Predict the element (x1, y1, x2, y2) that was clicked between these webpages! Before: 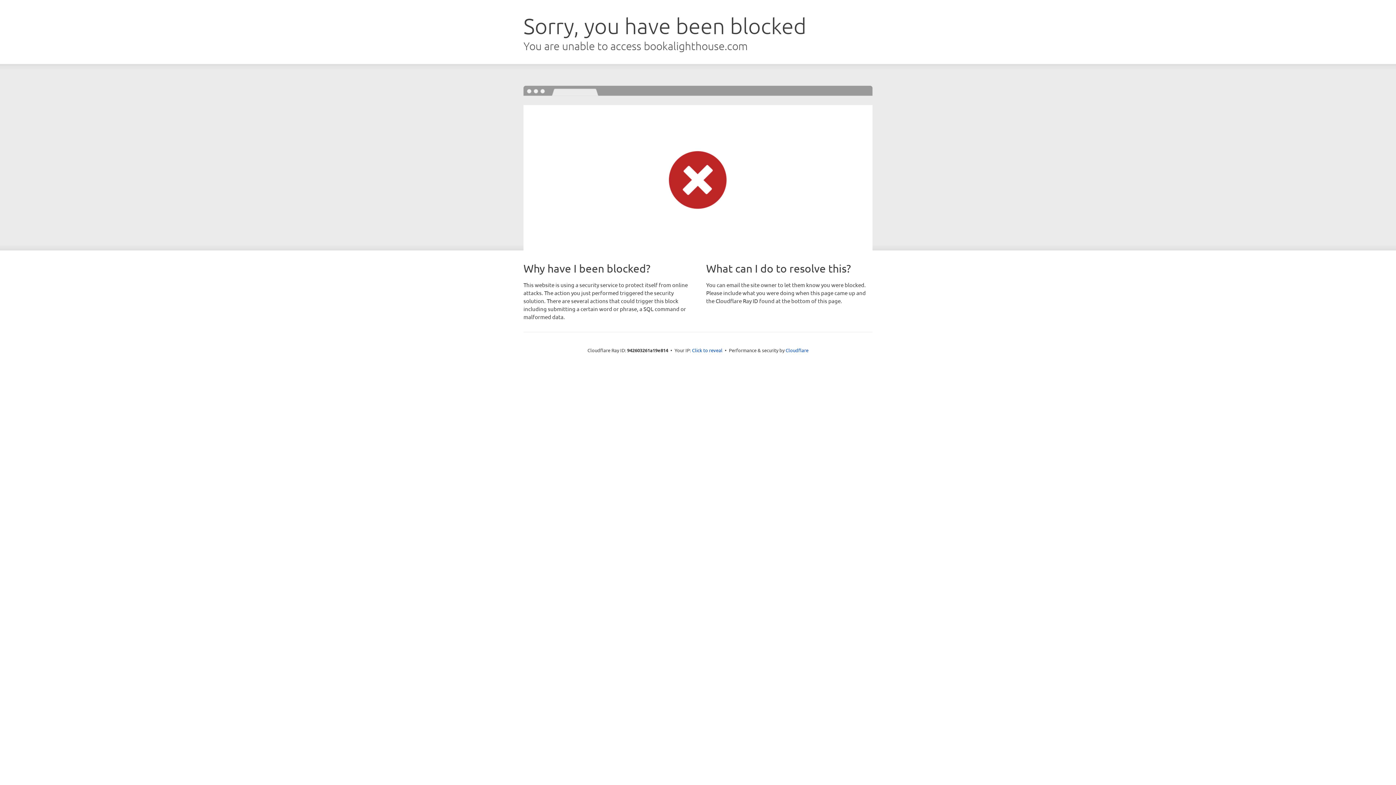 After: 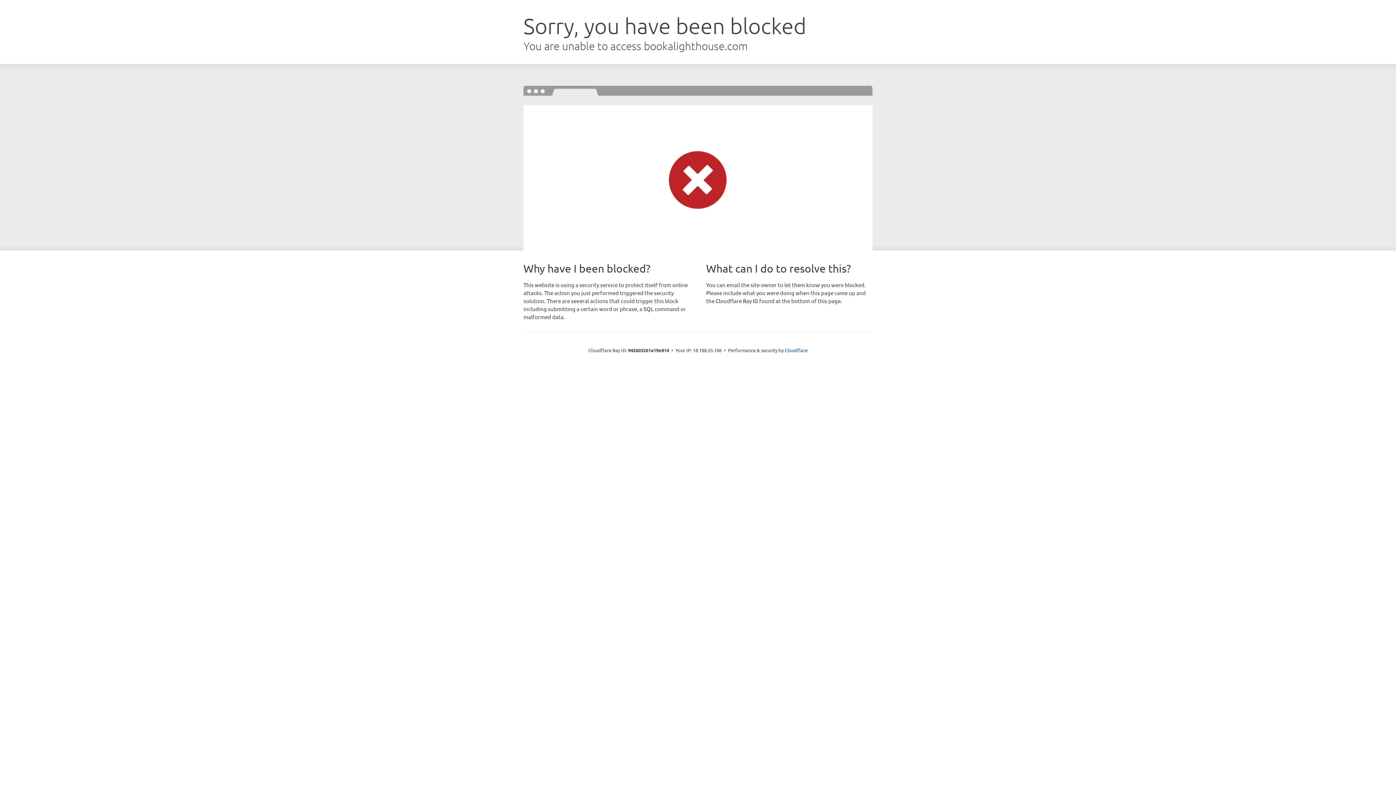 Action: label: Click to reveal bbox: (692, 346, 722, 353)